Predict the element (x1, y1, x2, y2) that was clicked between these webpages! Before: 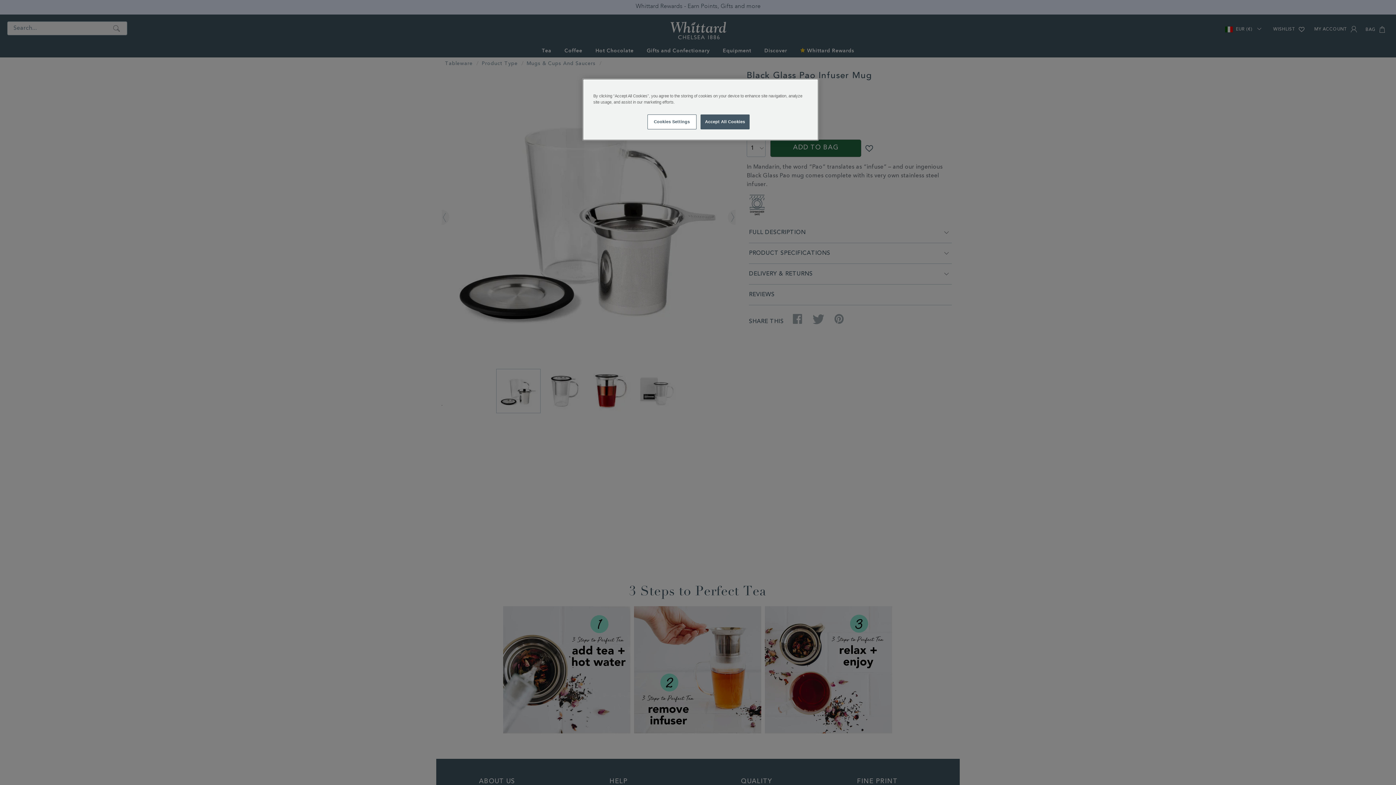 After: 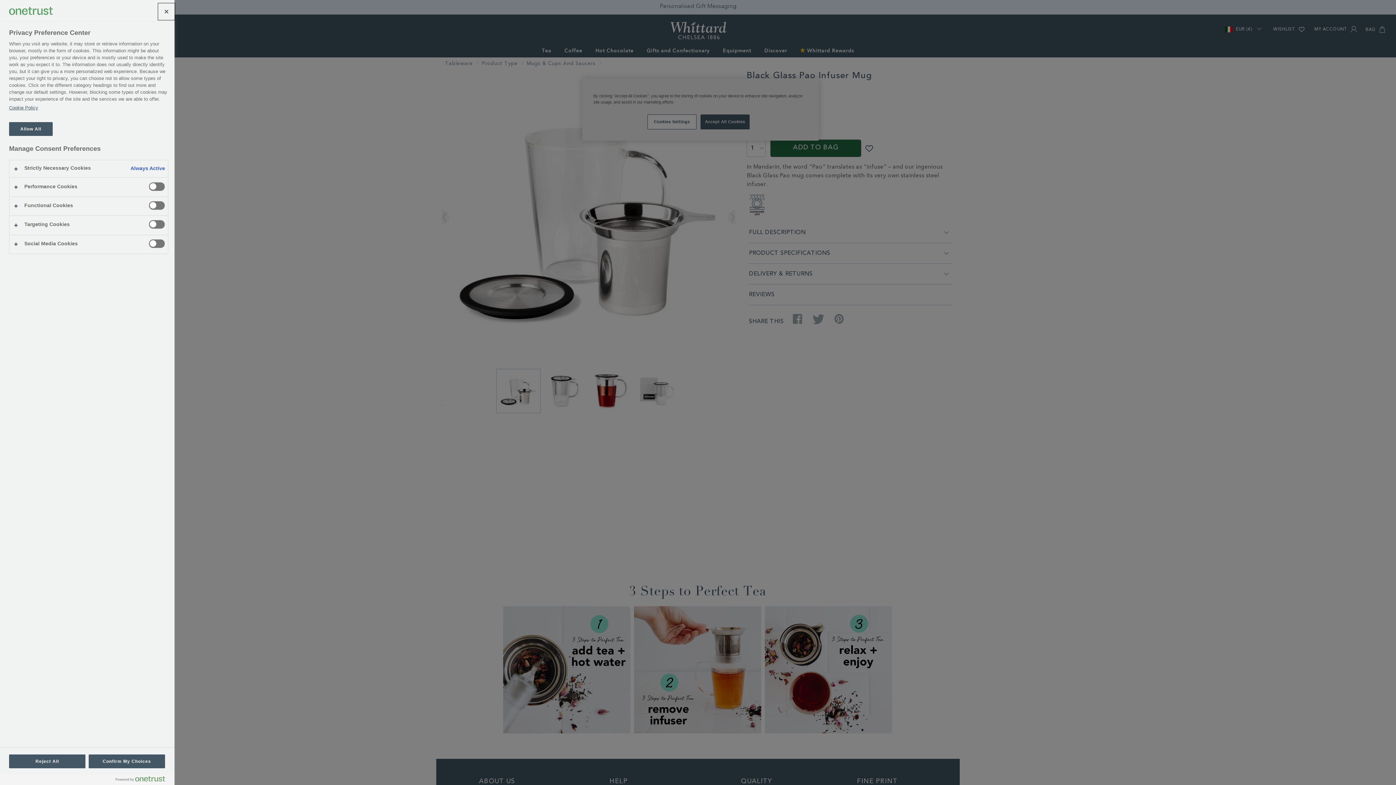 Action: bbox: (647, 114, 696, 129) label: Cookies Settings